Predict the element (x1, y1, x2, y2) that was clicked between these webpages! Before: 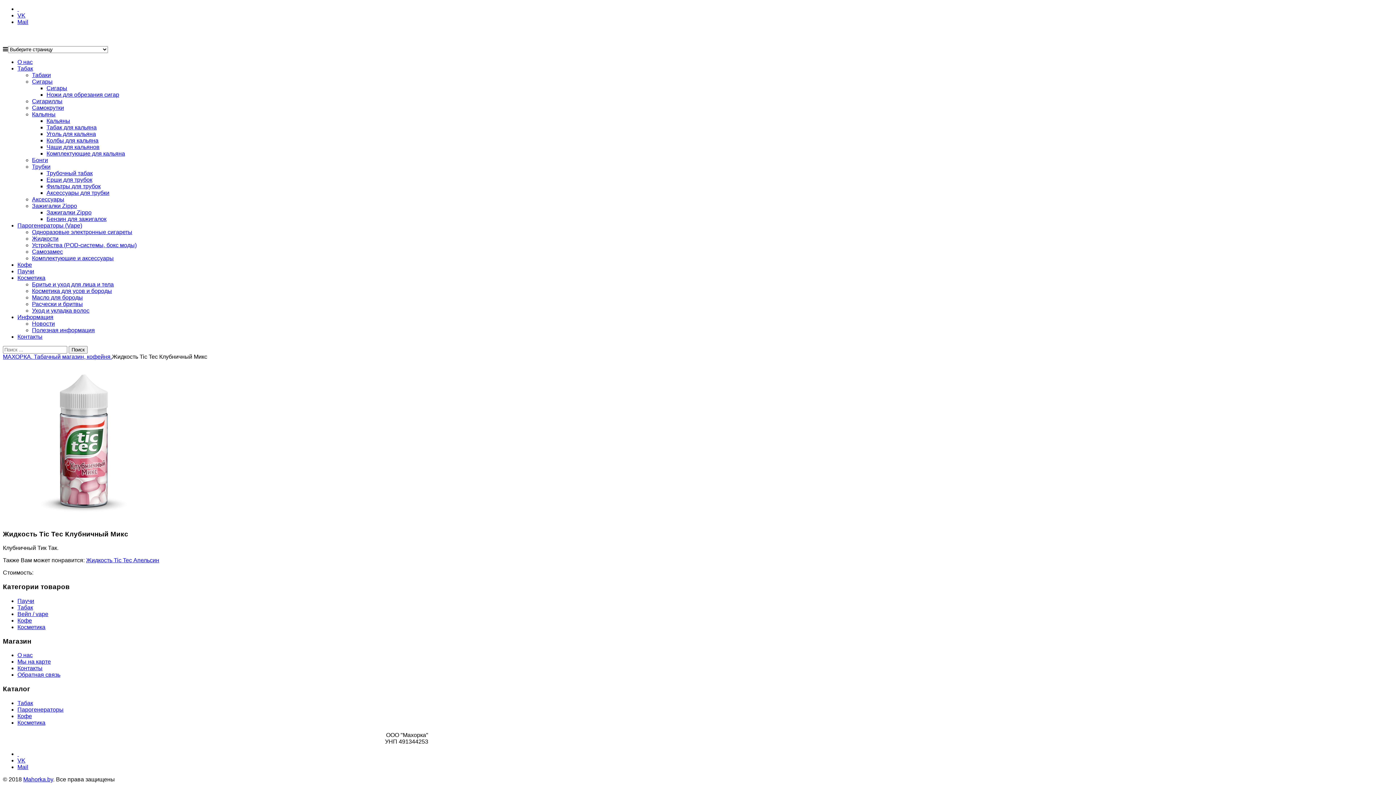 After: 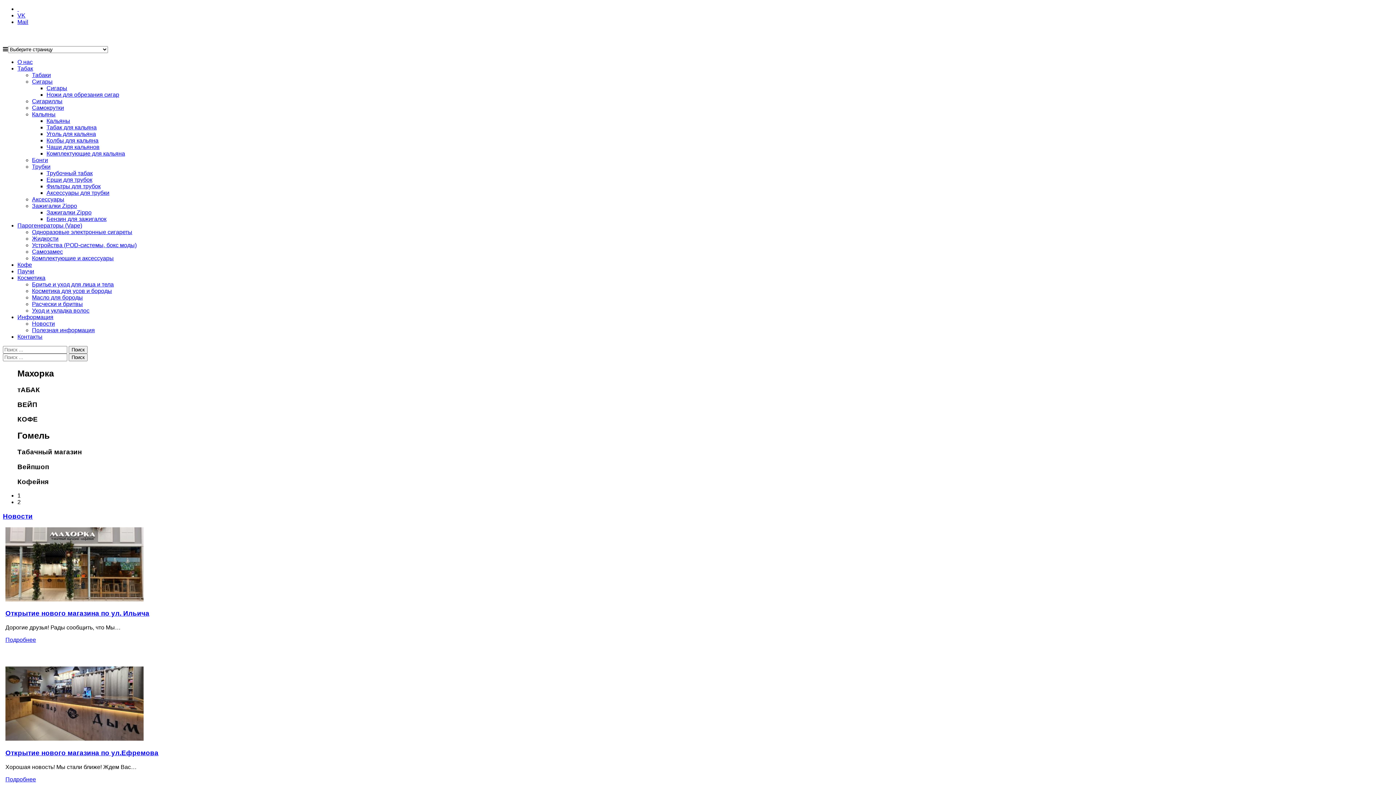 Action: bbox: (23, 776, 53, 782) label: Mahorka.by